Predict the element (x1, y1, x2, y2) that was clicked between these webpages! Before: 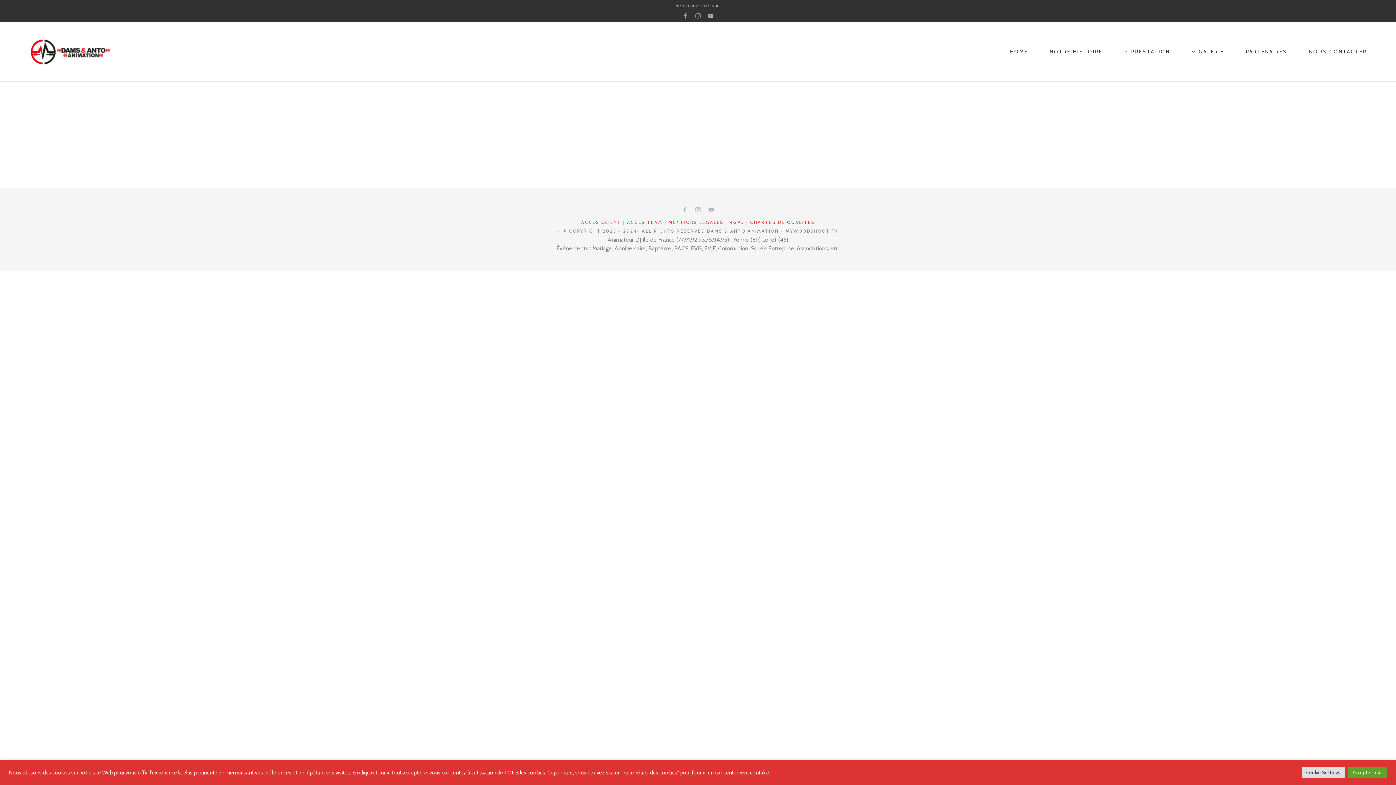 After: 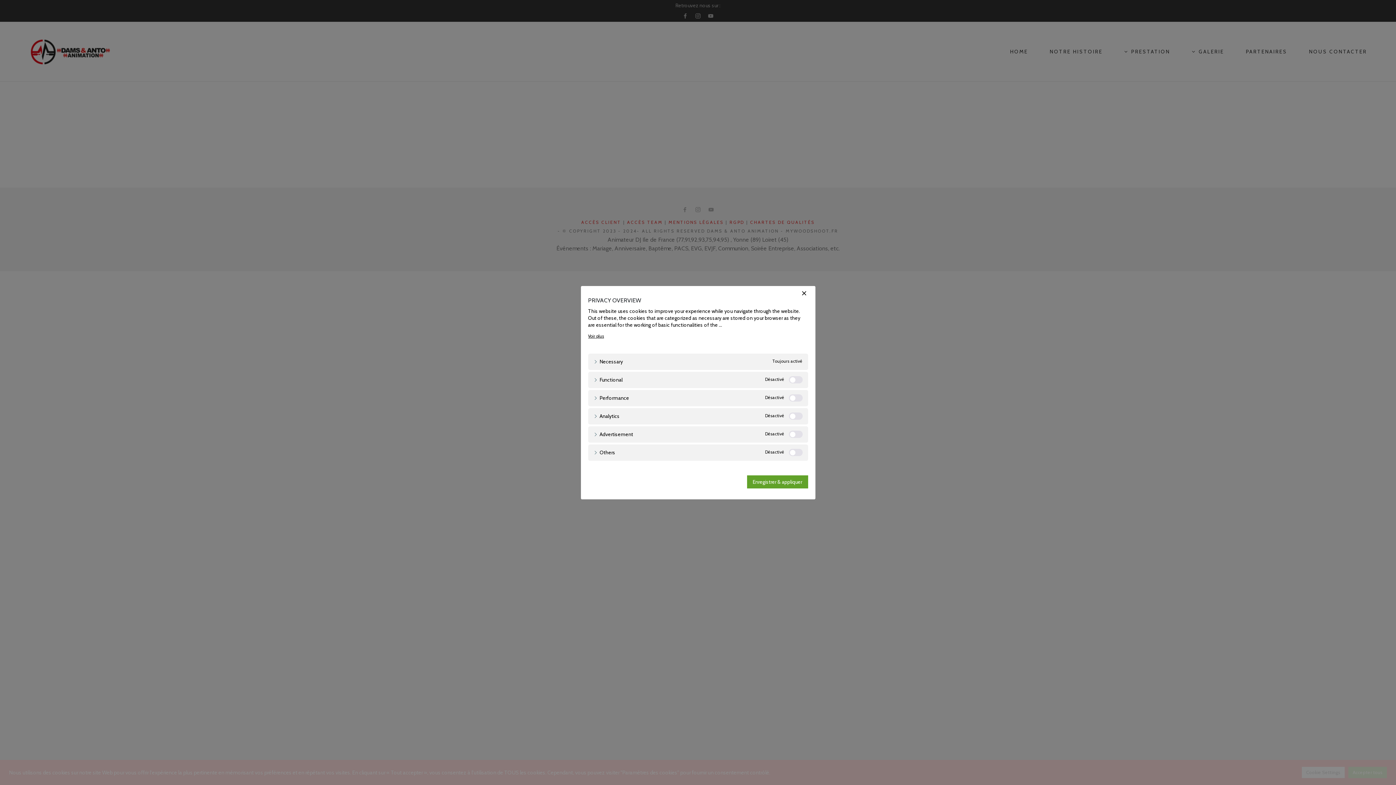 Action: bbox: (1302, 767, 1345, 778) label: Cookie Settings